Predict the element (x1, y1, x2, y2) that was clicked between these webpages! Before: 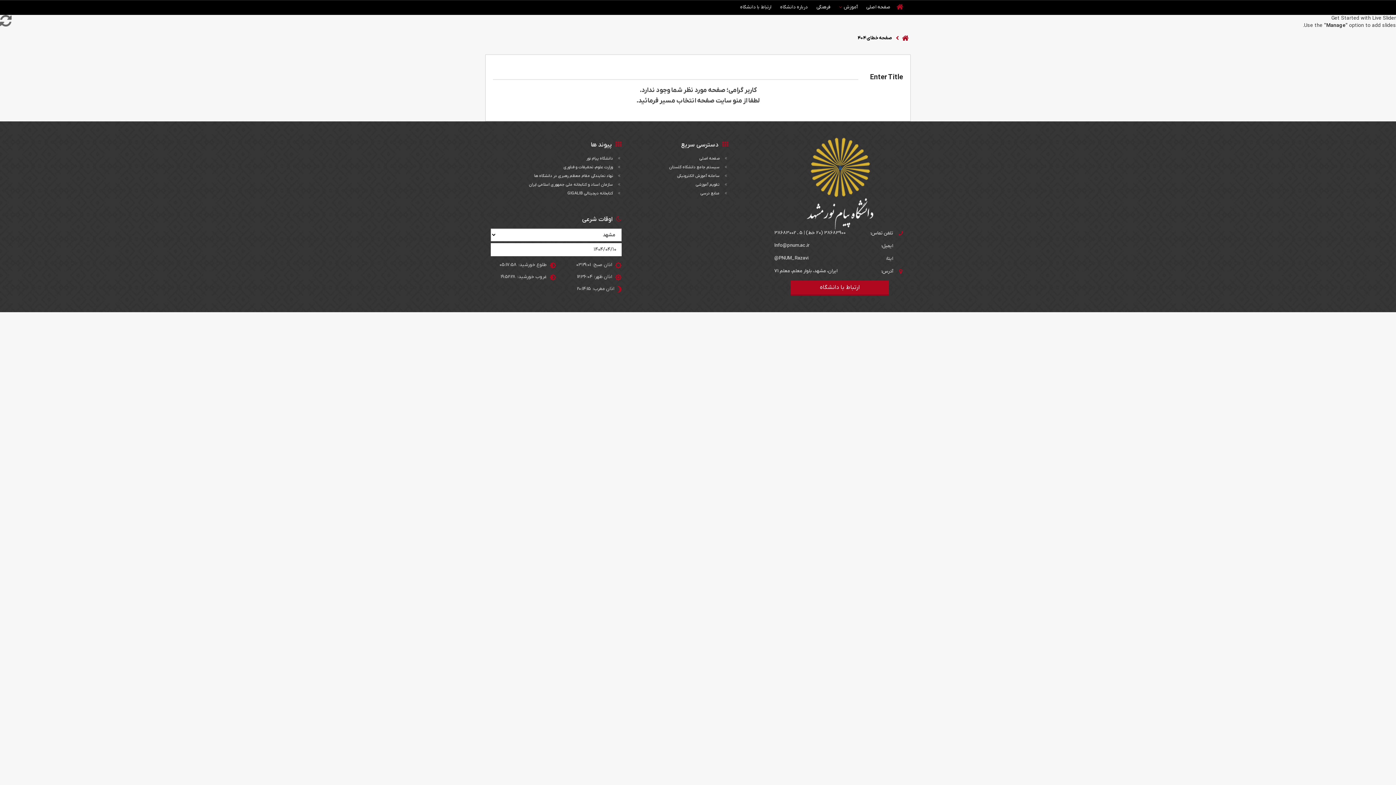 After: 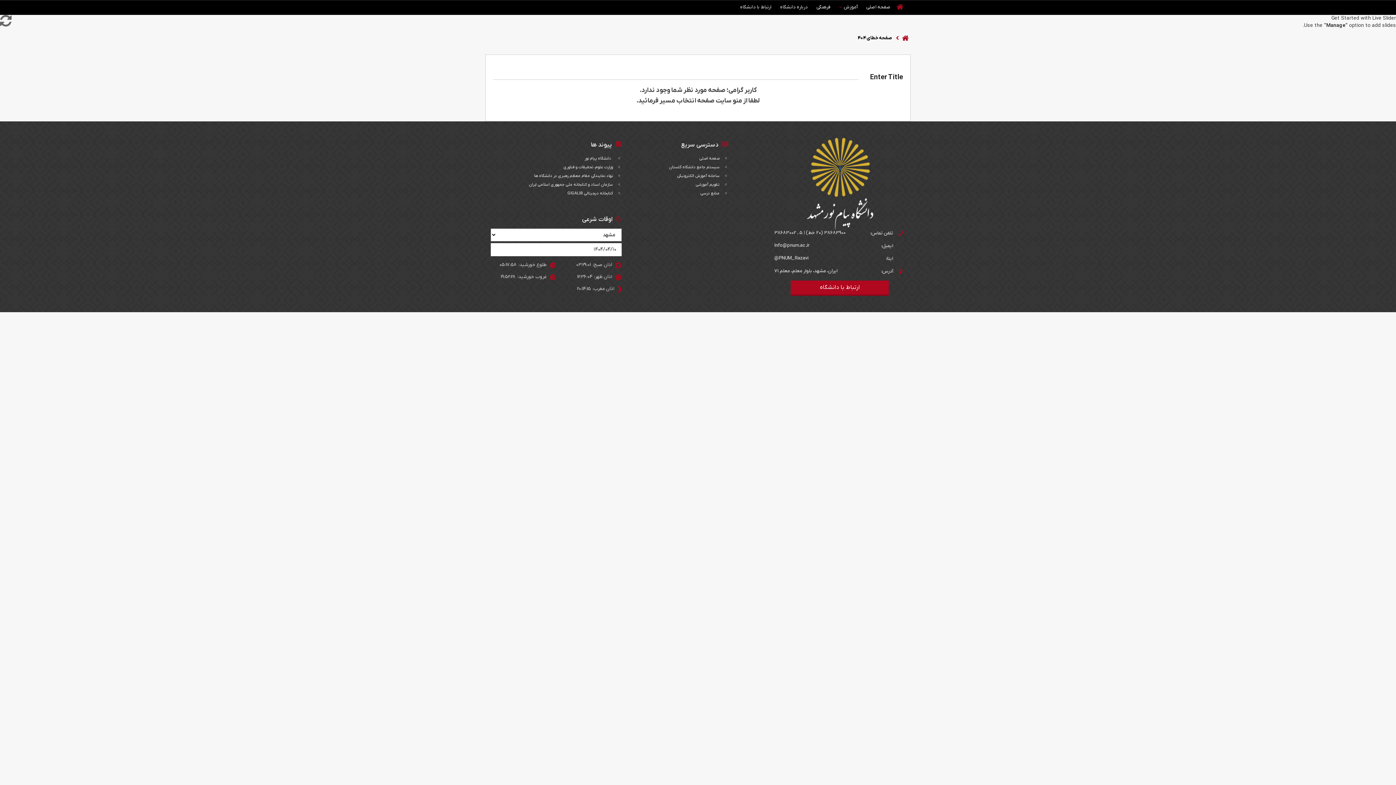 Action: label:  دانشگاه پیام نور bbox: (527, 154, 621, 162)